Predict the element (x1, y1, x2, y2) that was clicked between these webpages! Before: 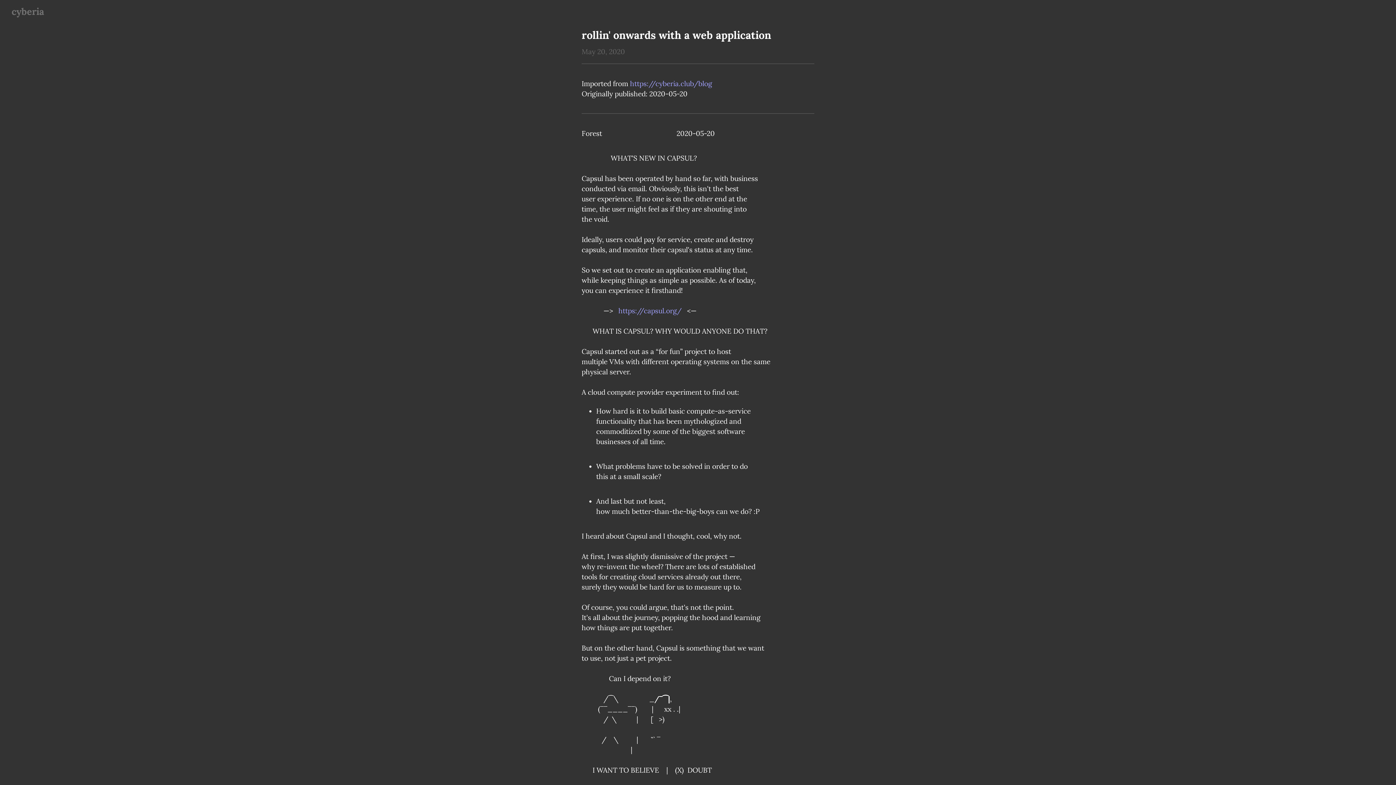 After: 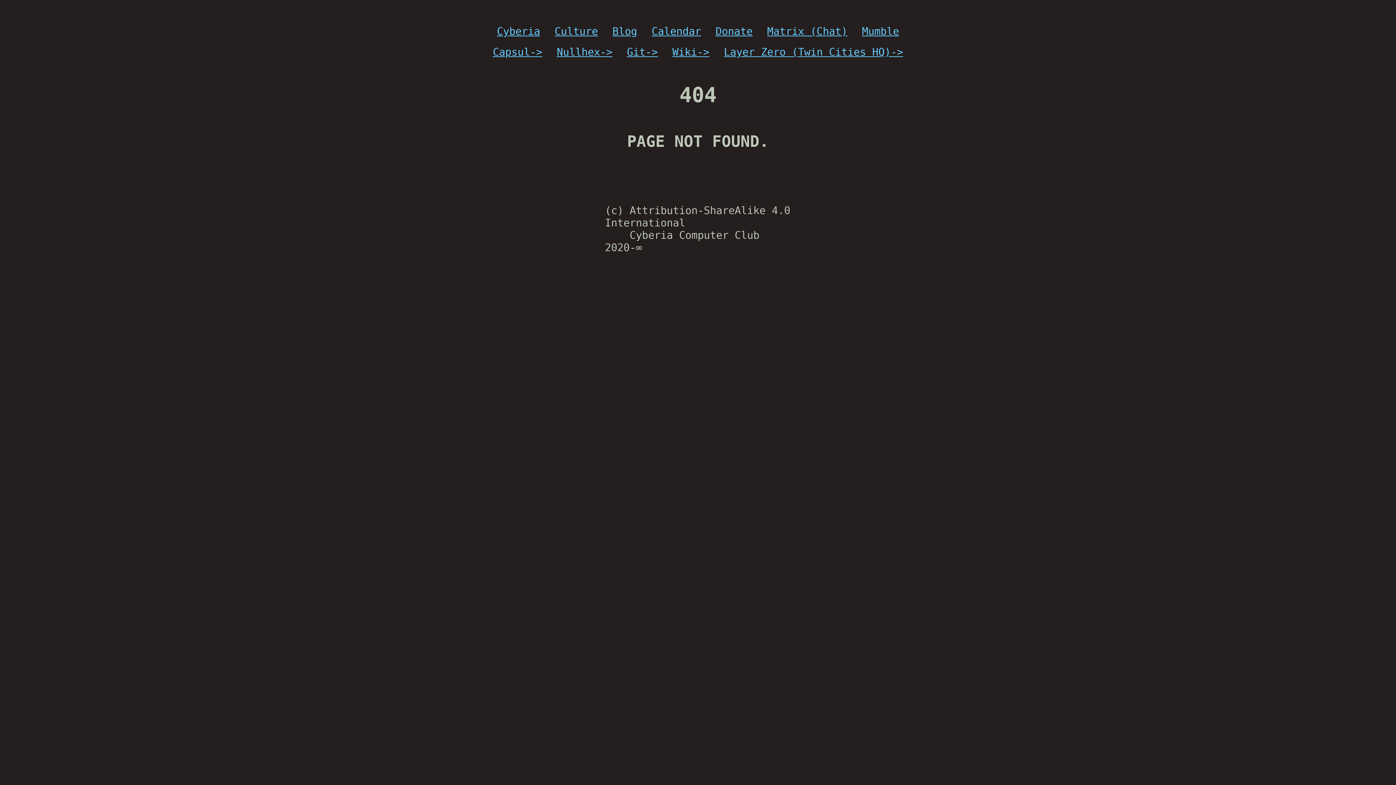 Action: bbox: (630, 79, 712, 88) label: https://cyberia.club/blog